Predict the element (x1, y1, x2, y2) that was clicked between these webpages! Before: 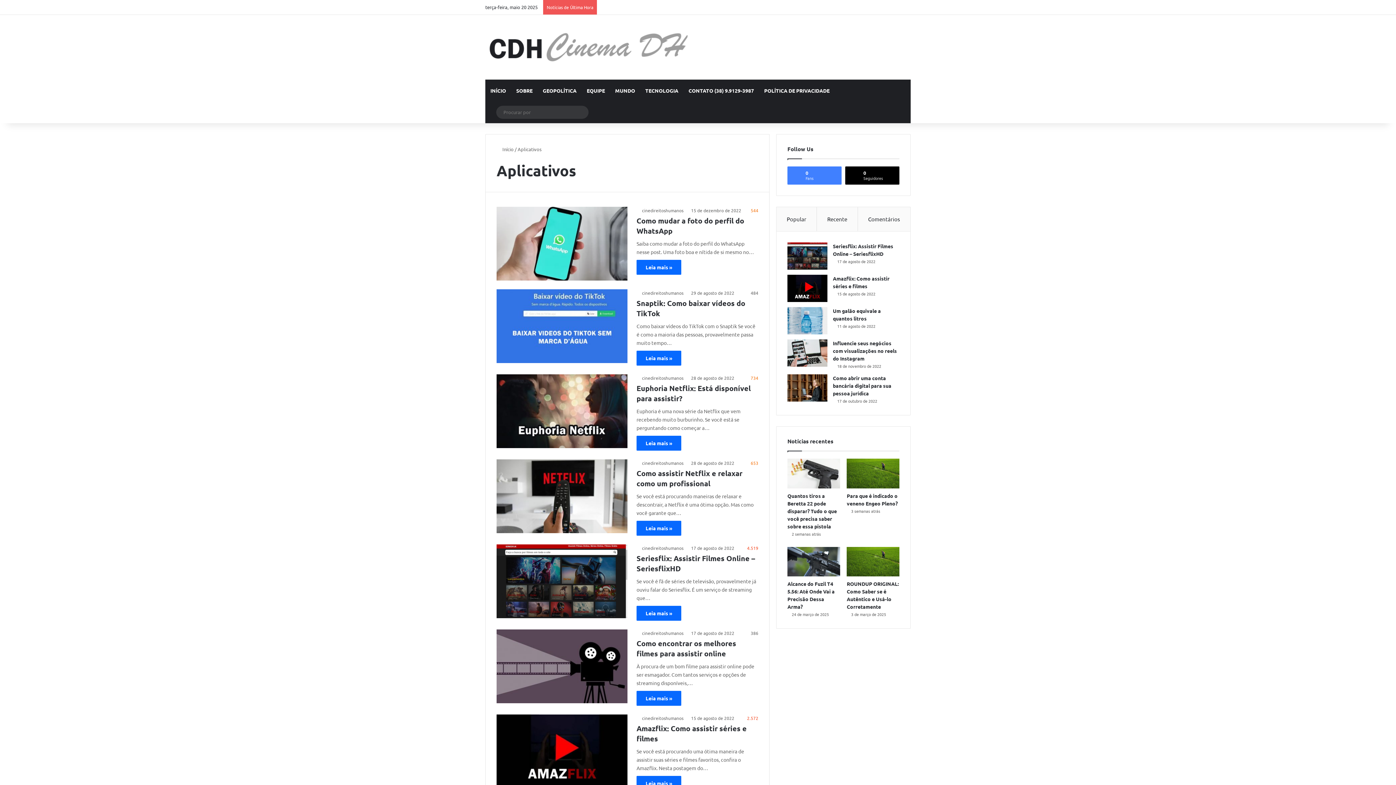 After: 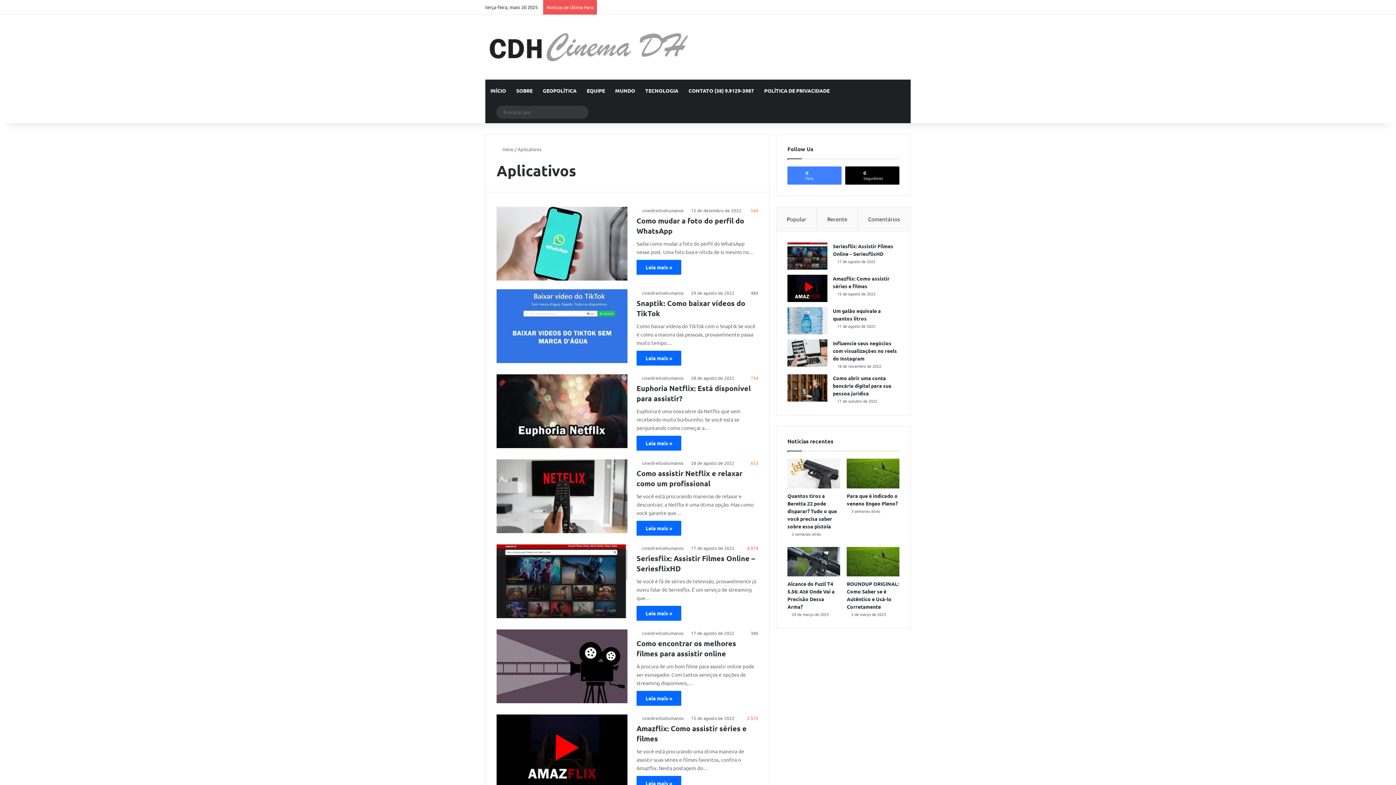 Action: bbox: (867, 0, 878, 14) label: Instagram